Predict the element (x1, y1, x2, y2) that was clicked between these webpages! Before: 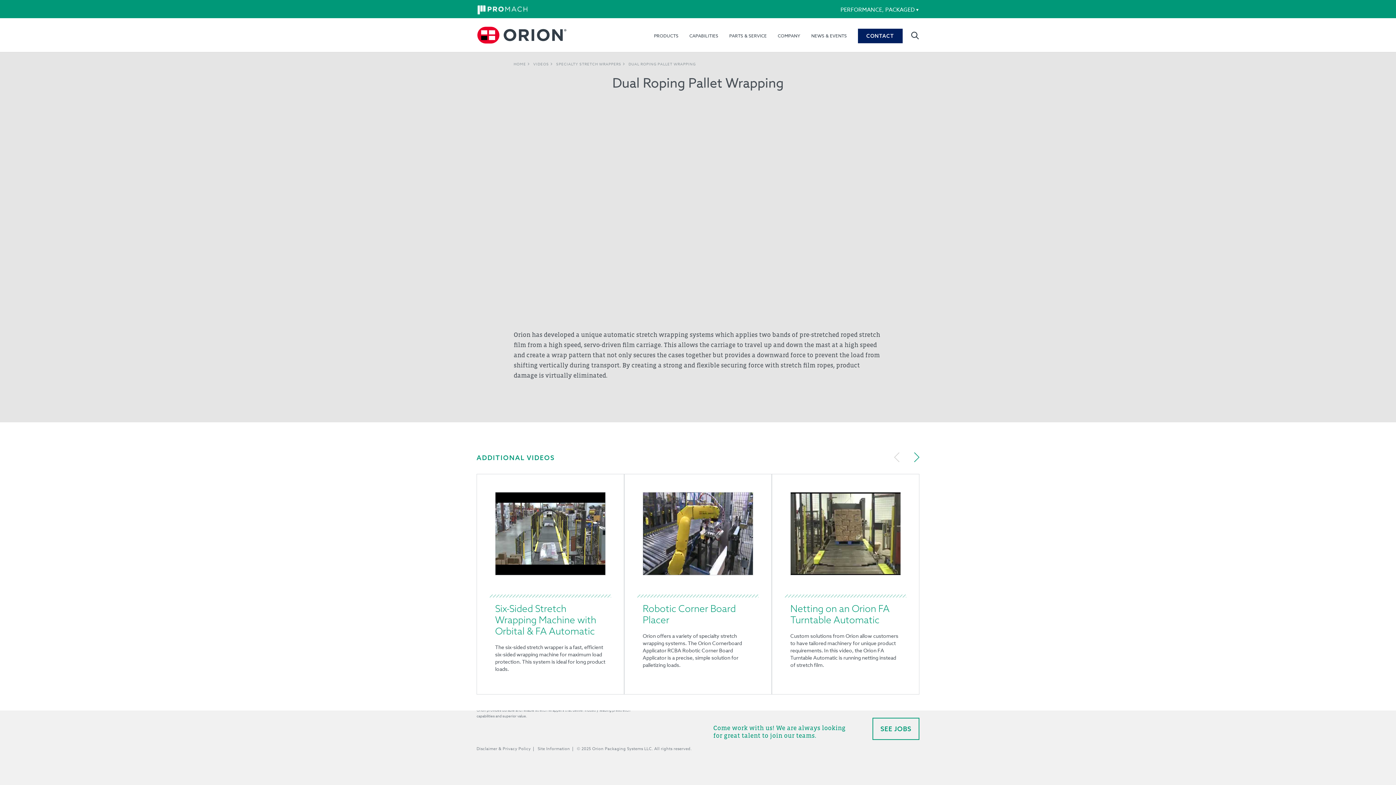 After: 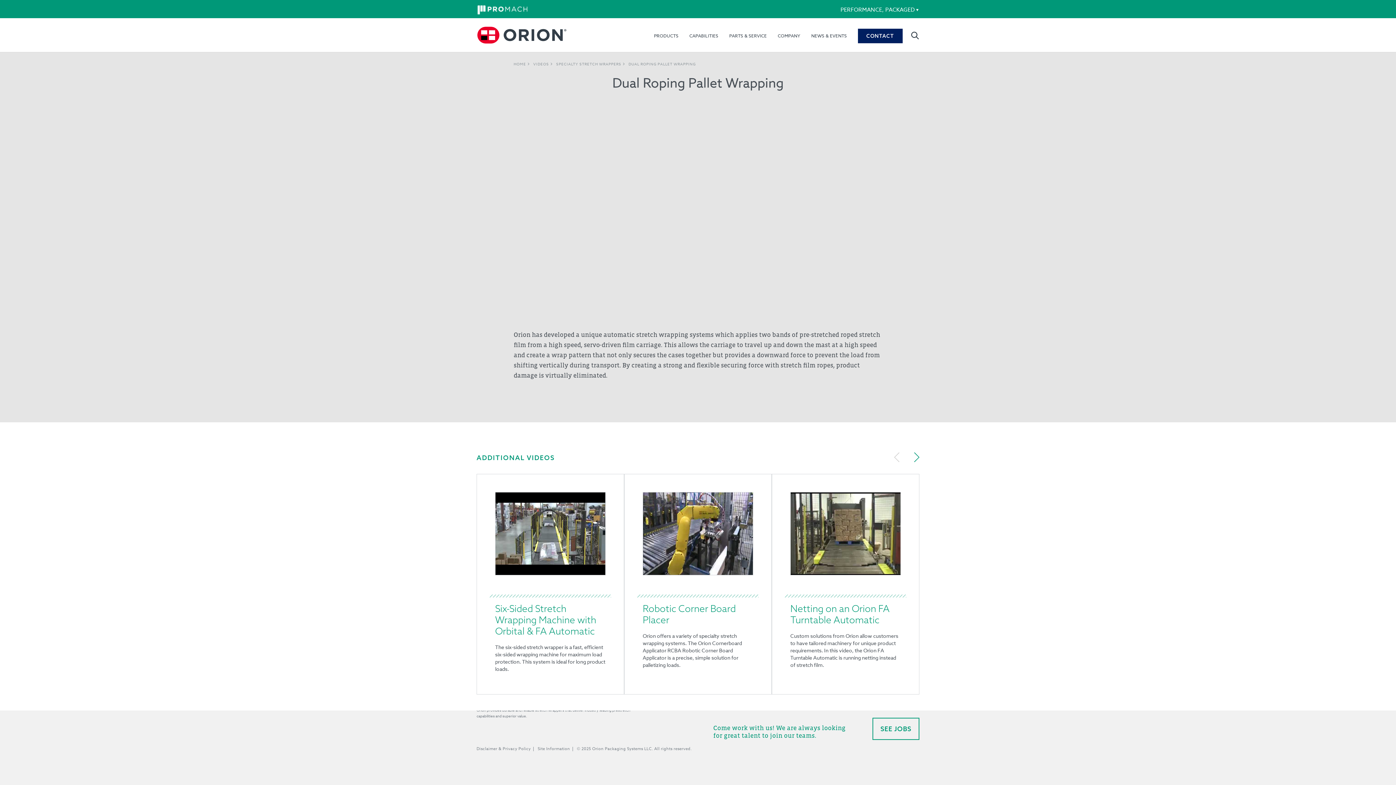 Action: label: DUAL ROPING PALLET WRAPPING bbox: (628, 61, 696, 66)